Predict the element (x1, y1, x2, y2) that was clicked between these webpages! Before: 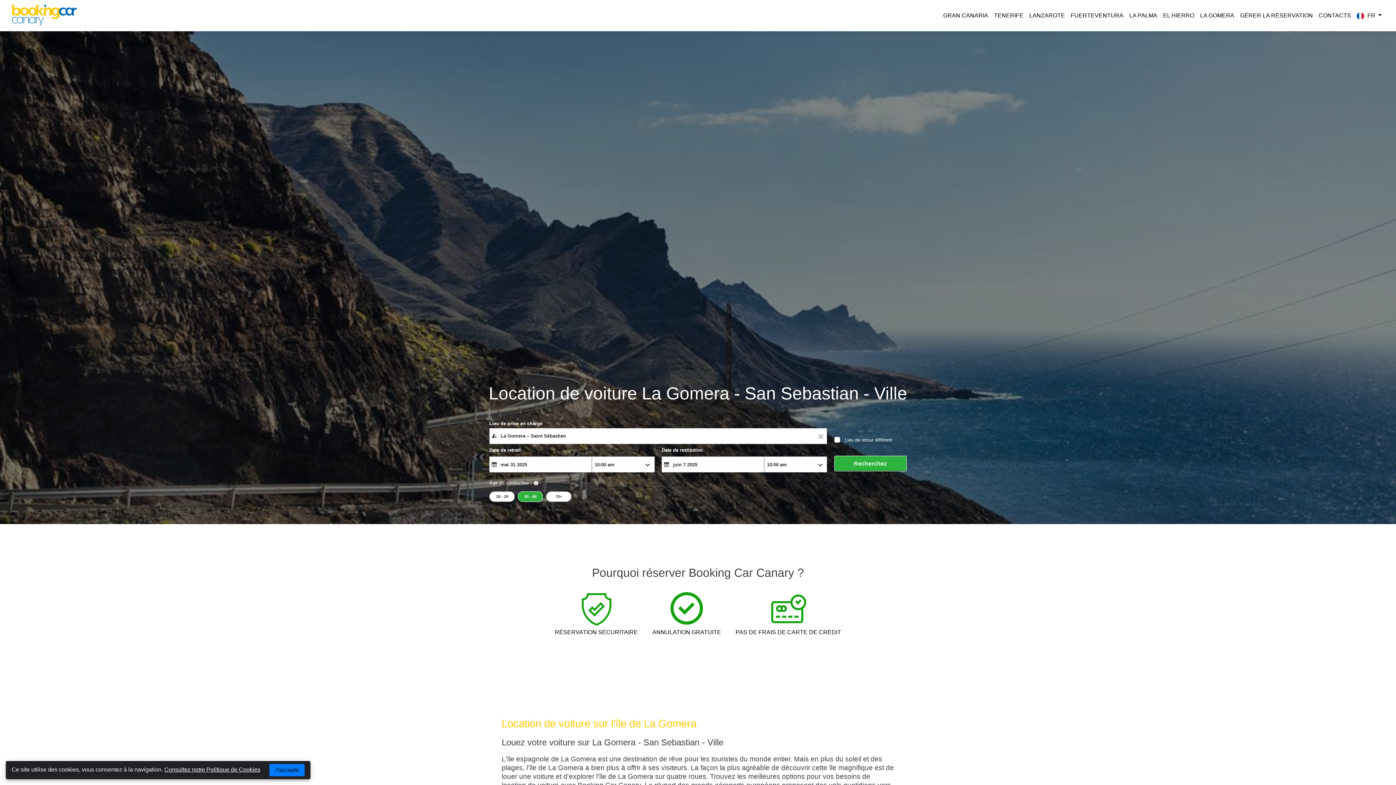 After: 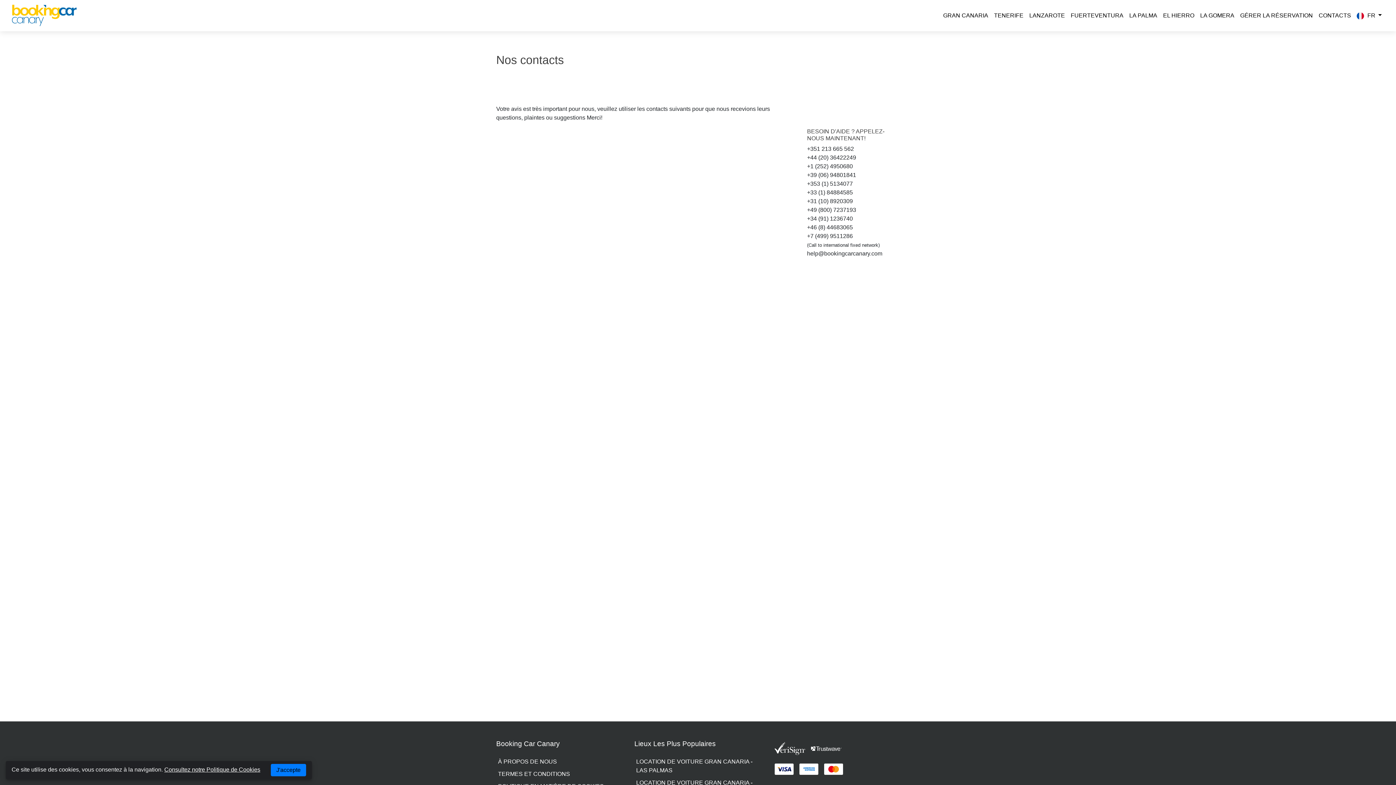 Action: bbox: (1316, 8, 1354, 22) label: CONTACTS